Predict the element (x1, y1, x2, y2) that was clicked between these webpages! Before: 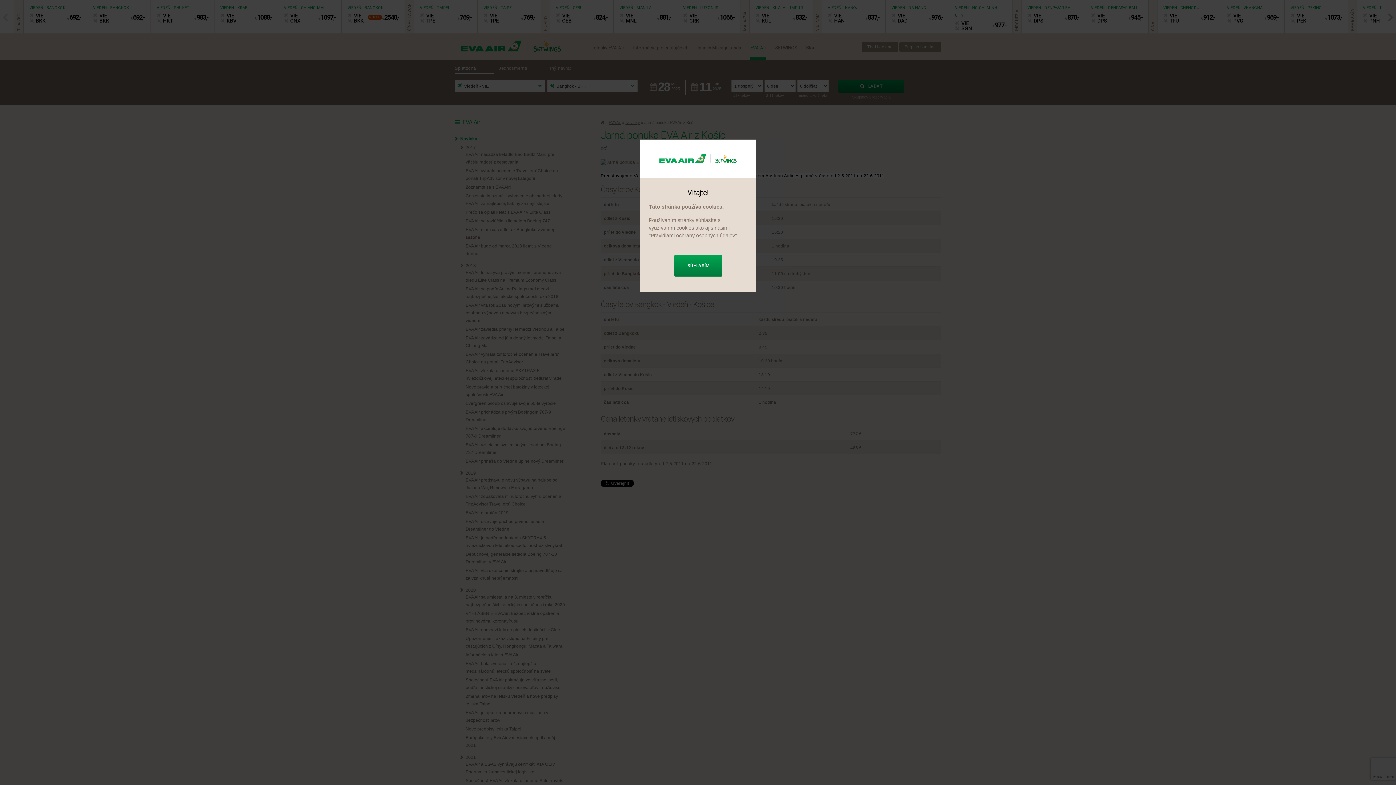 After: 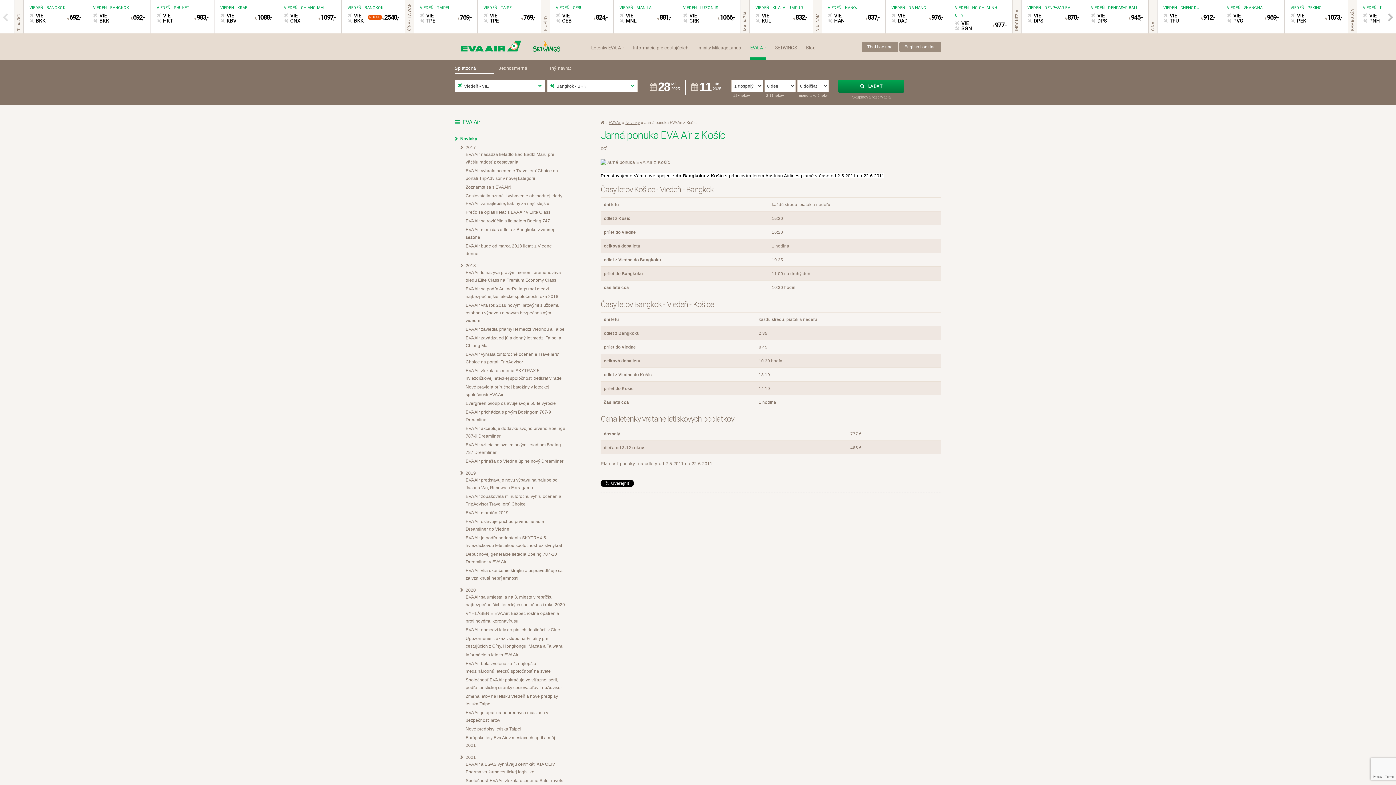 Action: label: SÚHLASÍM bbox: (674, 254, 722, 276)